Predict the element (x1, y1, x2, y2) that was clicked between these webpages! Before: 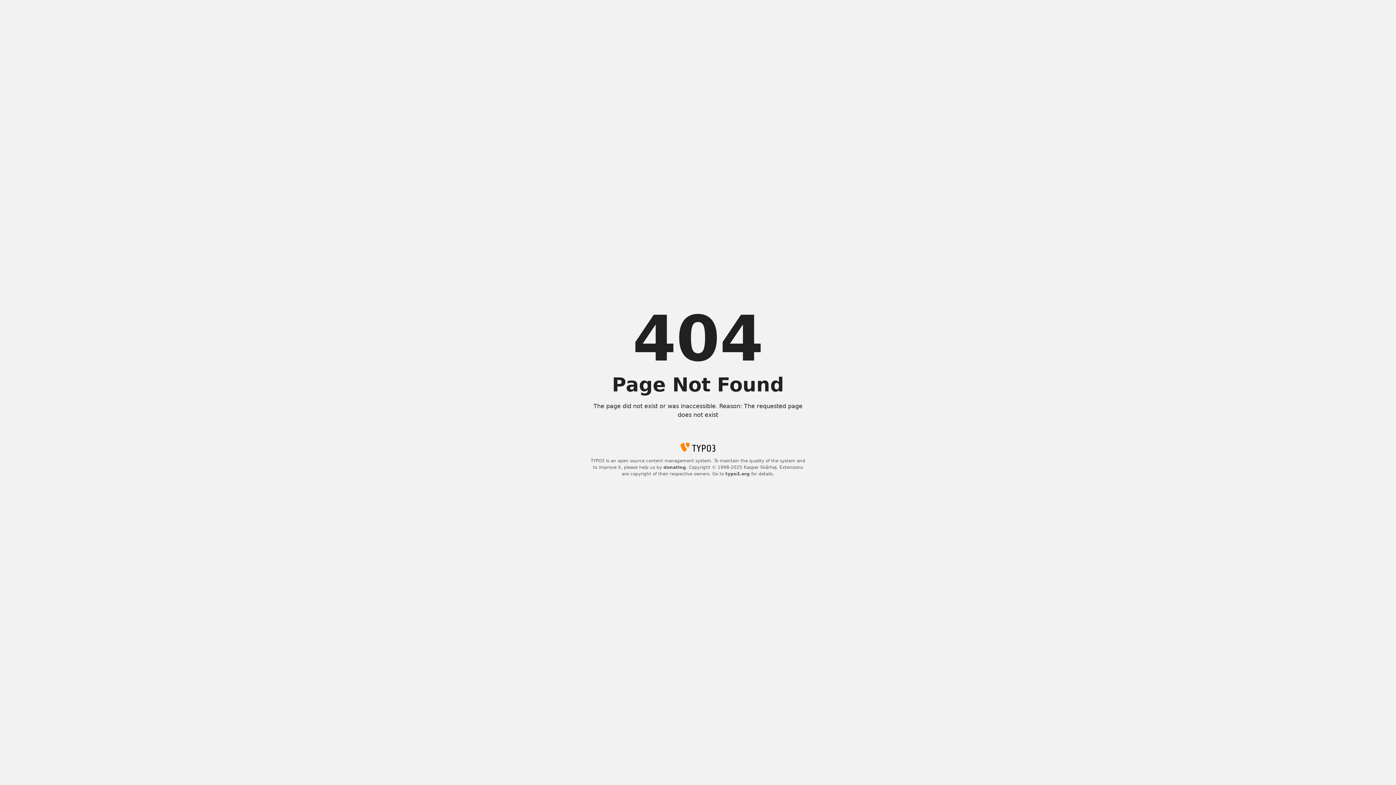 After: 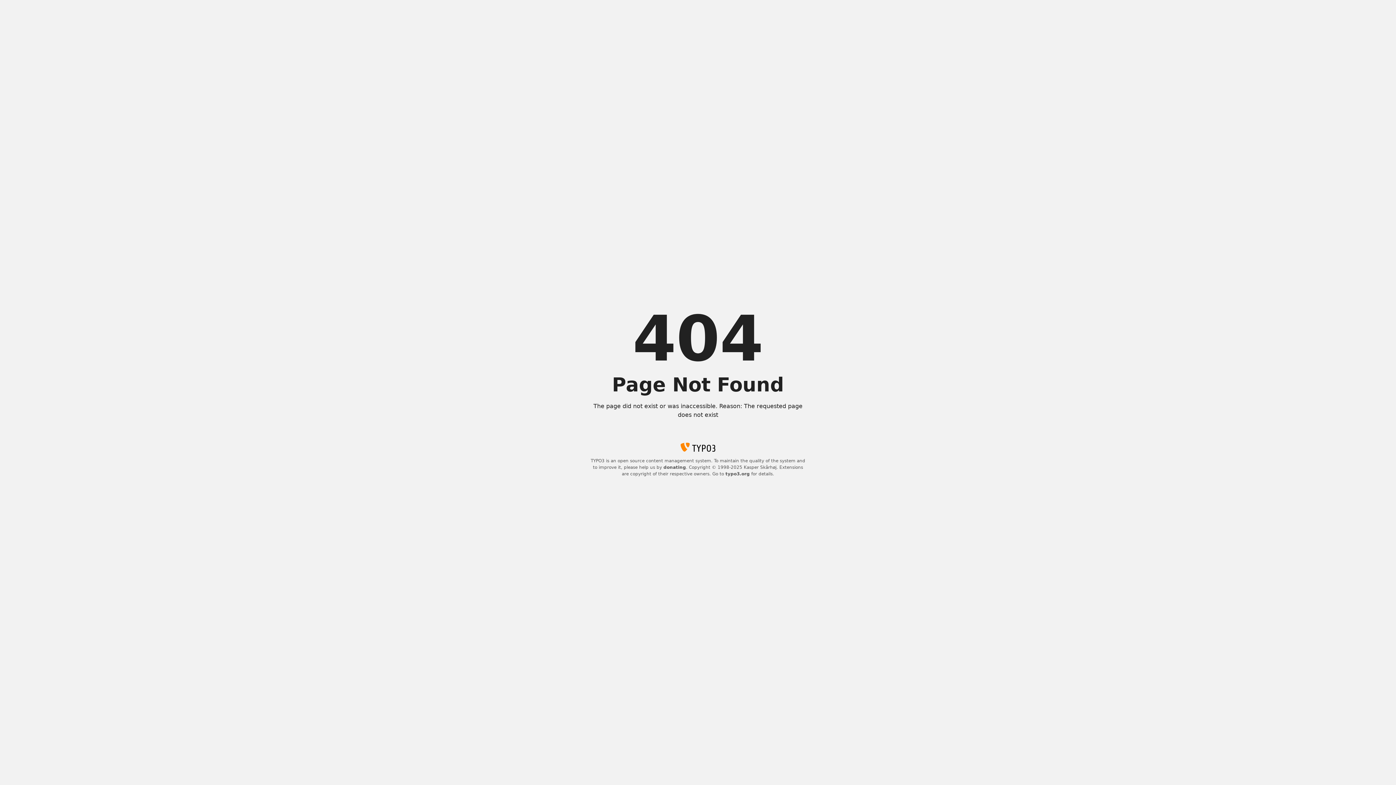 Action: bbox: (663, 465, 686, 470) label: donating